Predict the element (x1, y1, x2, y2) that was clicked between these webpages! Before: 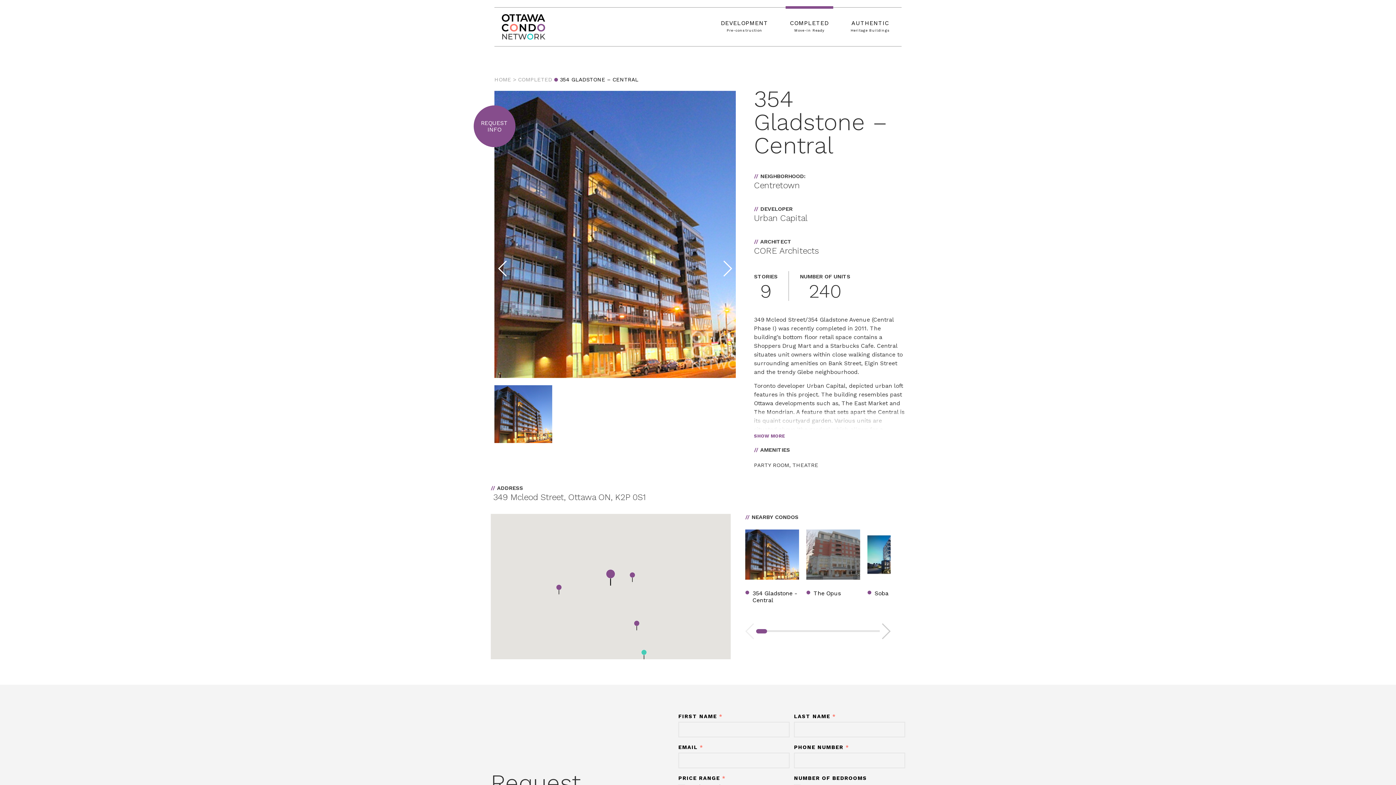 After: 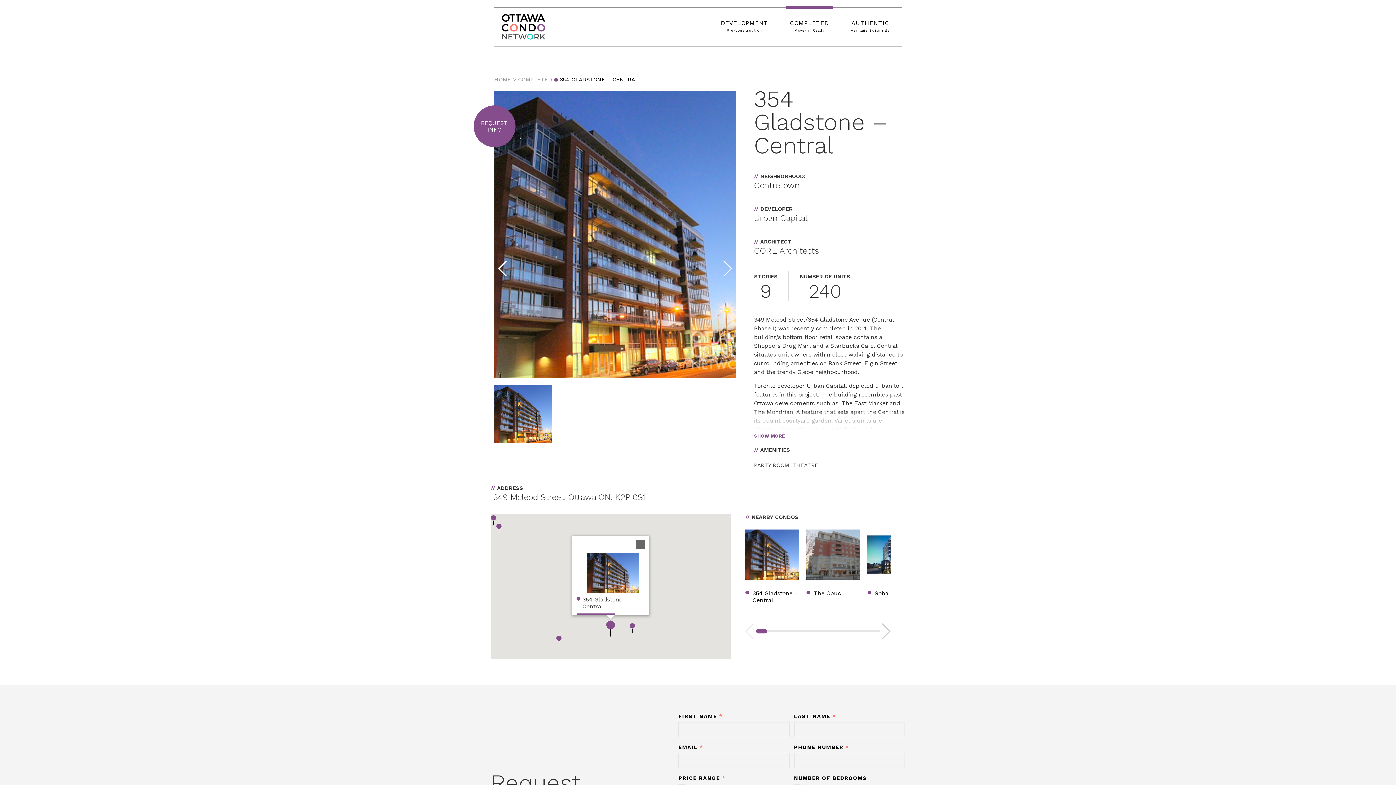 Action: bbox: (606, 568, 615, 586)